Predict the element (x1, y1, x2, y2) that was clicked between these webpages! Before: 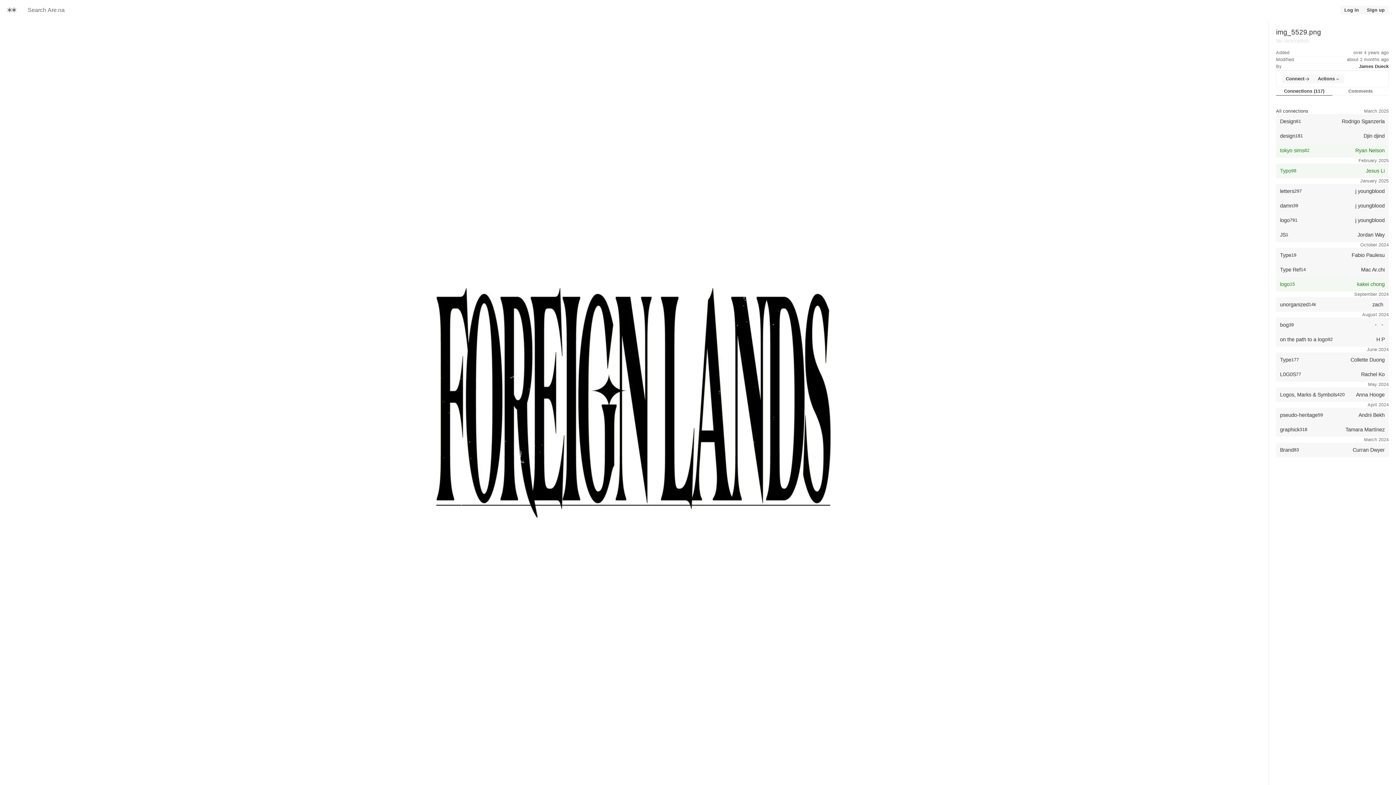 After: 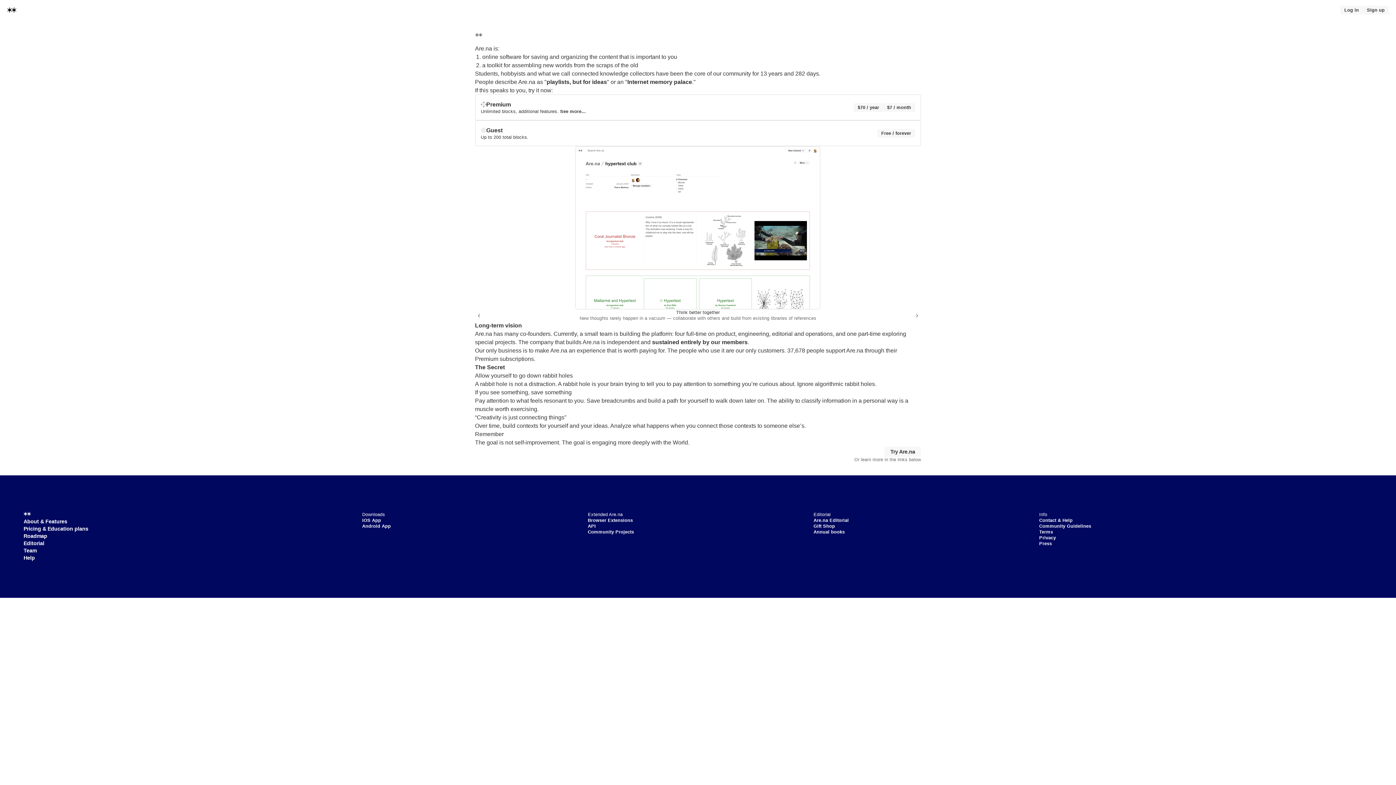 Action: bbox: (0, 1, 23, 18) label: Home